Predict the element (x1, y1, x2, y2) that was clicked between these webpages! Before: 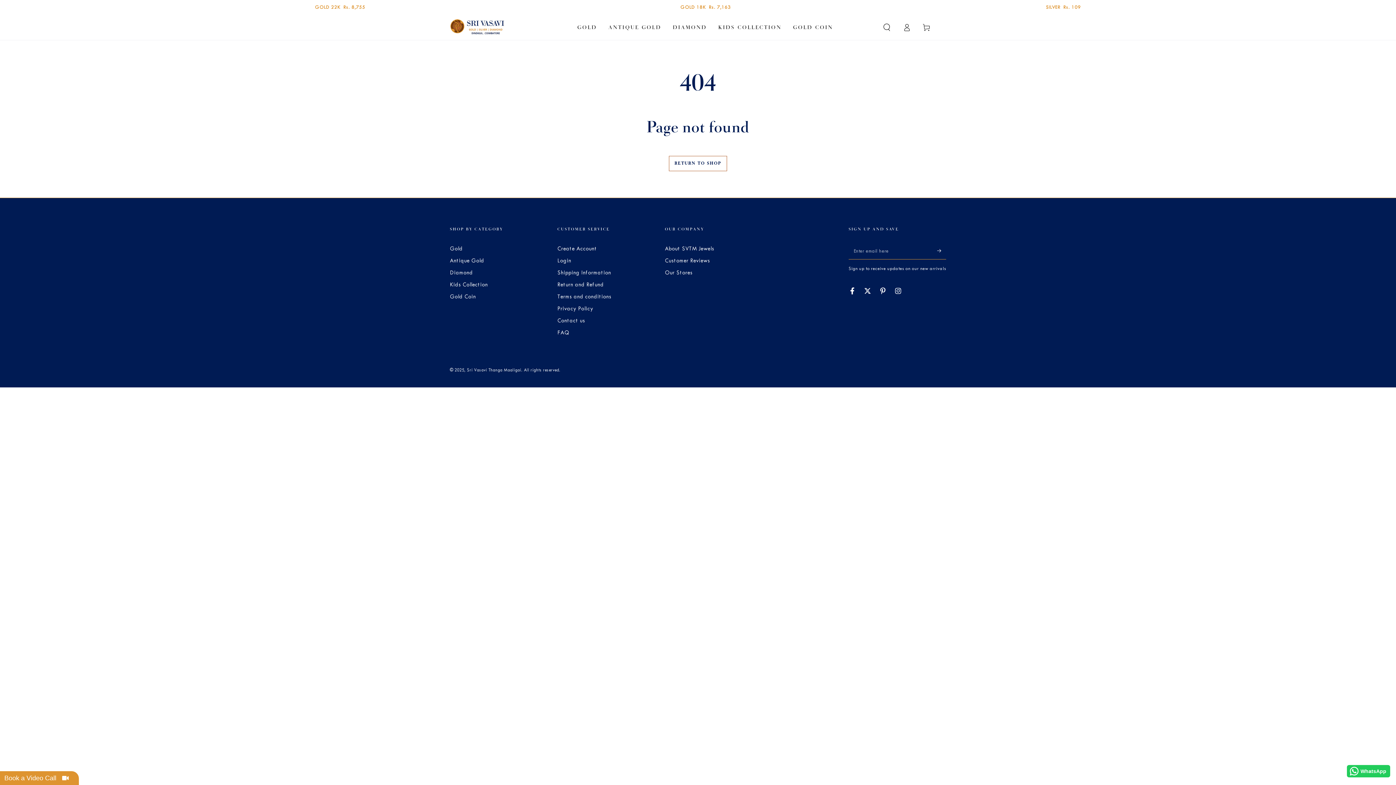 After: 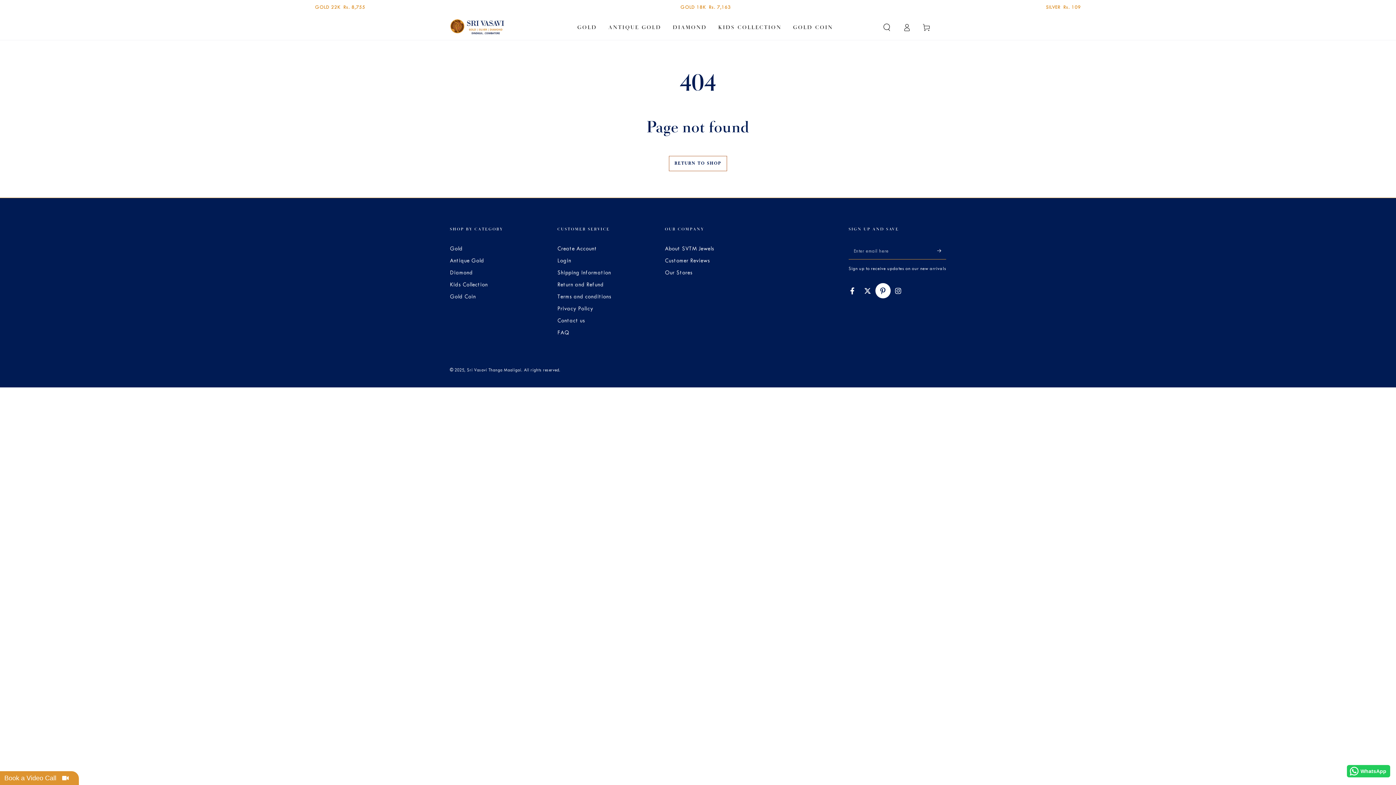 Action: label: Pinterest bbox: (875, 283, 890, 298)